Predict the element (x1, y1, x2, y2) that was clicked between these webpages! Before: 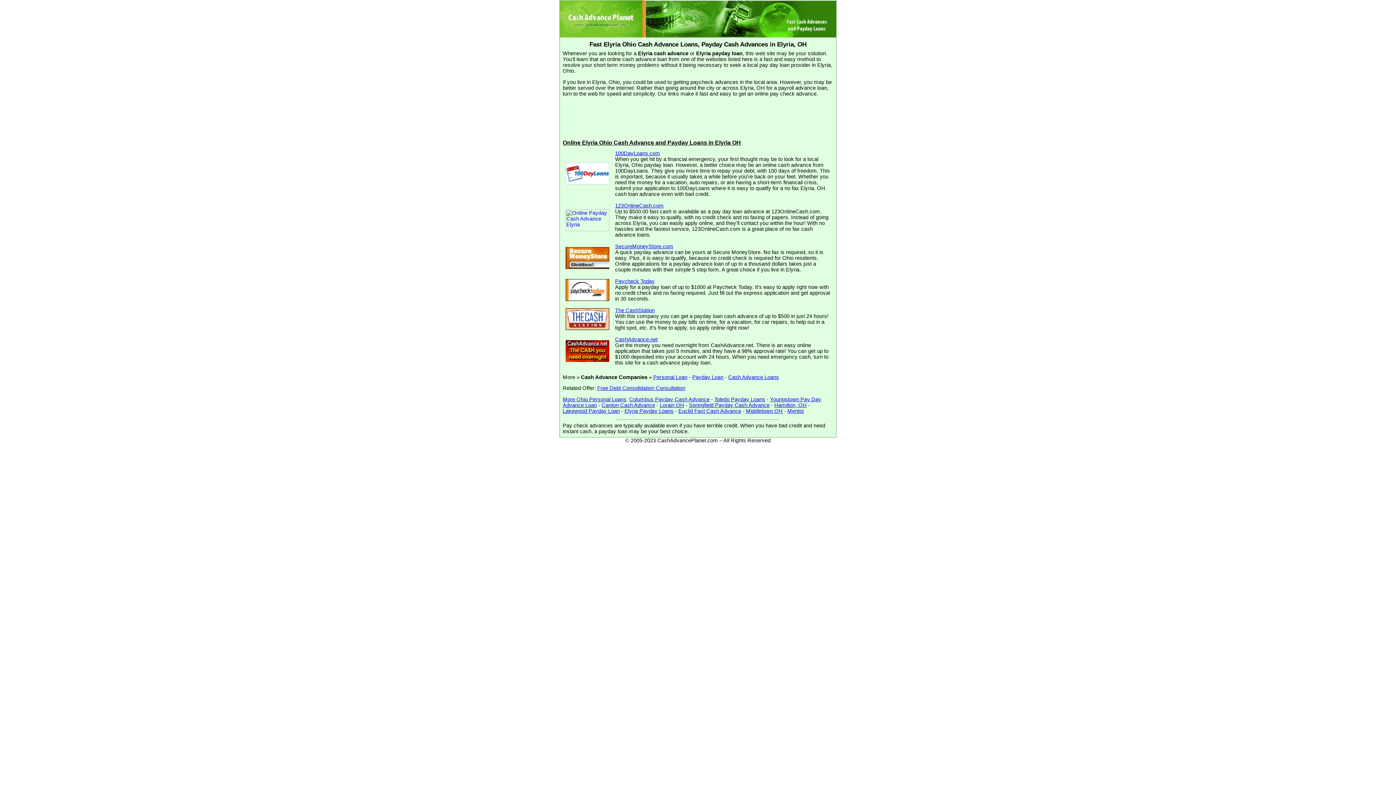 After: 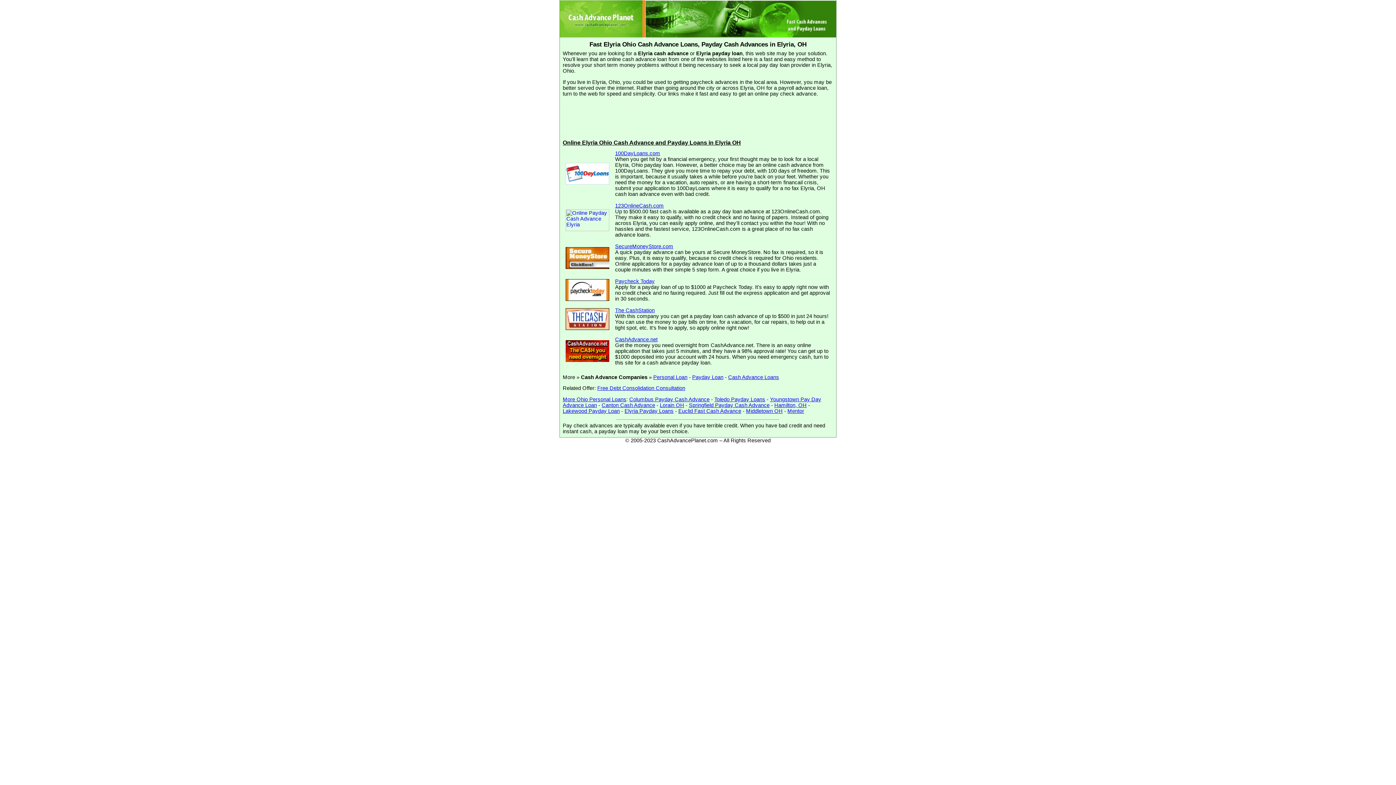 Action: label: SecureMoneyStore.com bbox: (615, 243, 673, 249)